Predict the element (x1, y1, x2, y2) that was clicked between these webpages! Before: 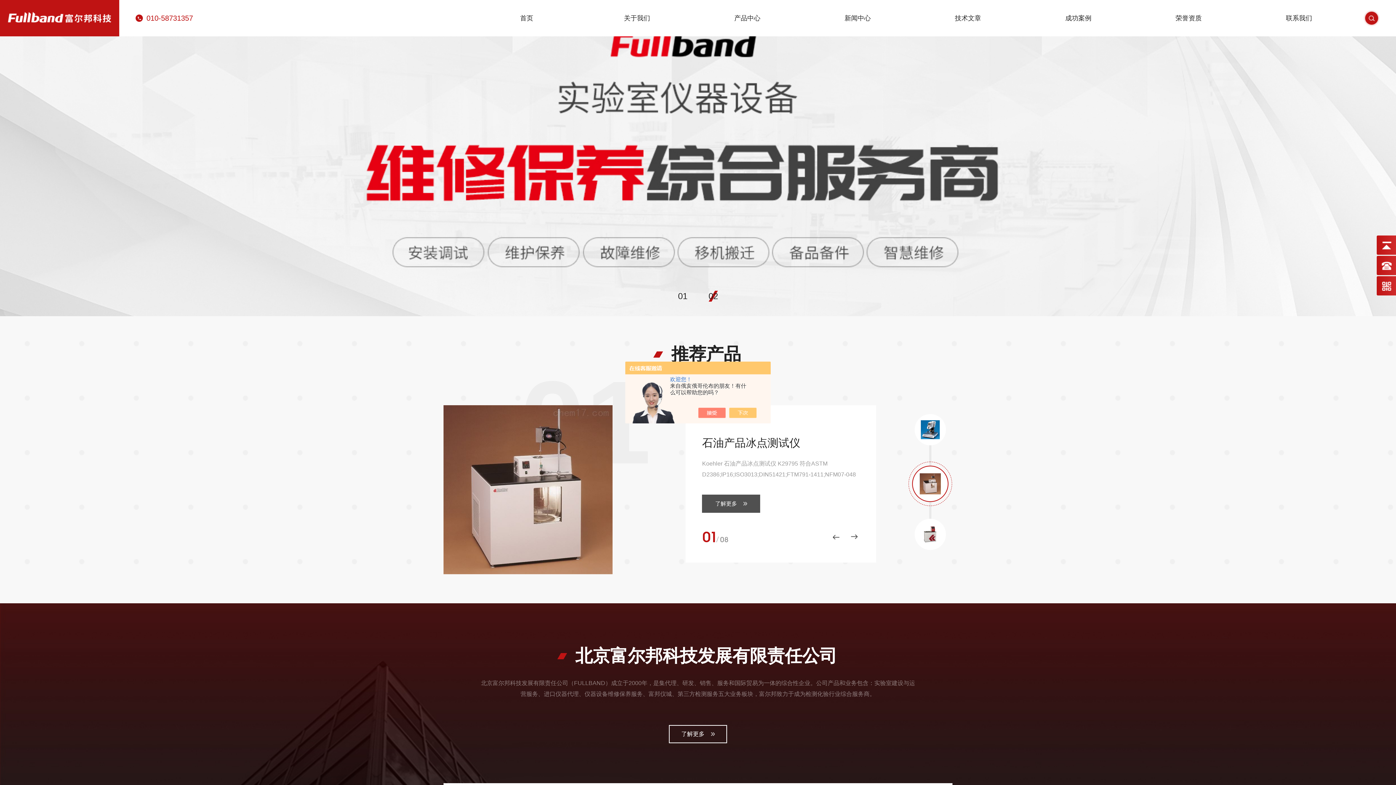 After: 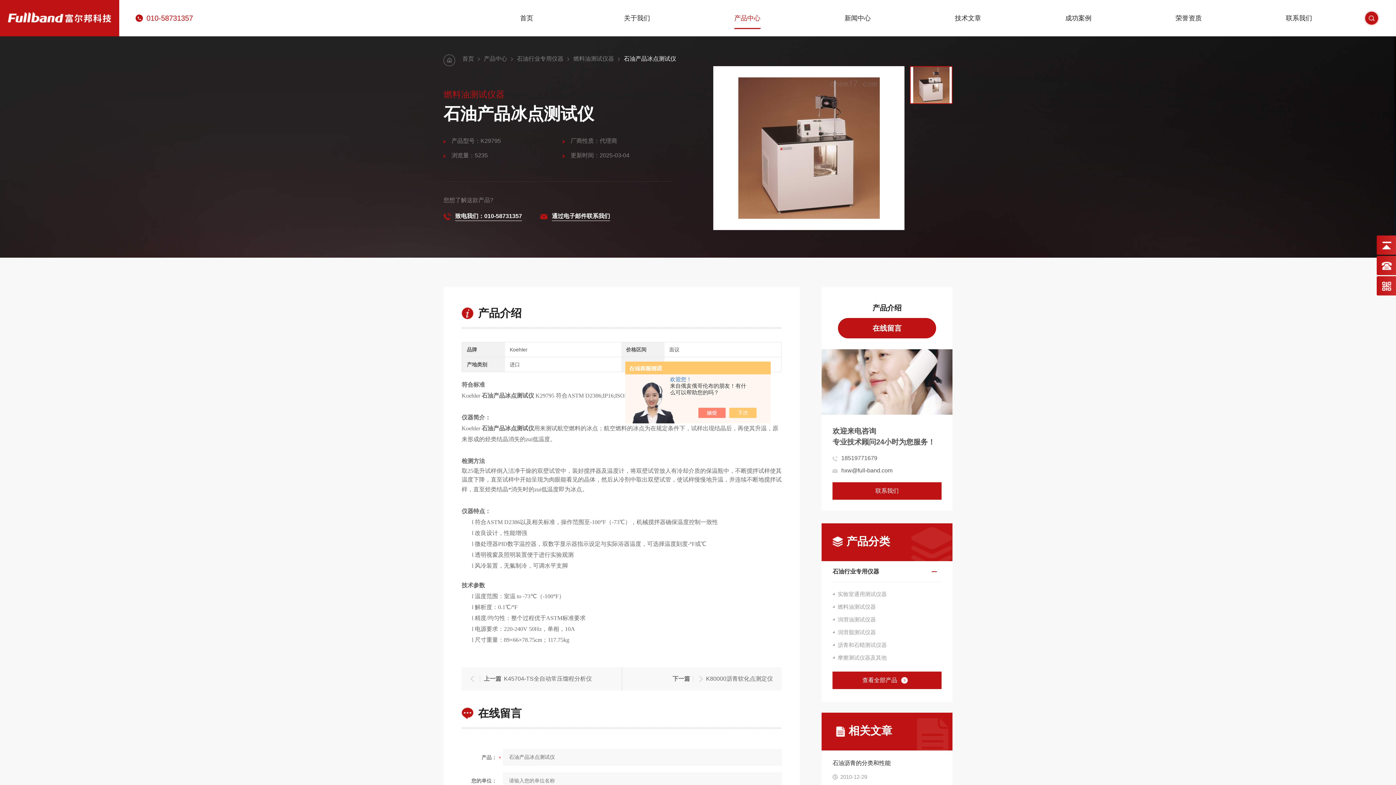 Action: bbox: (702, 494, 760, 513) label: 了解更多